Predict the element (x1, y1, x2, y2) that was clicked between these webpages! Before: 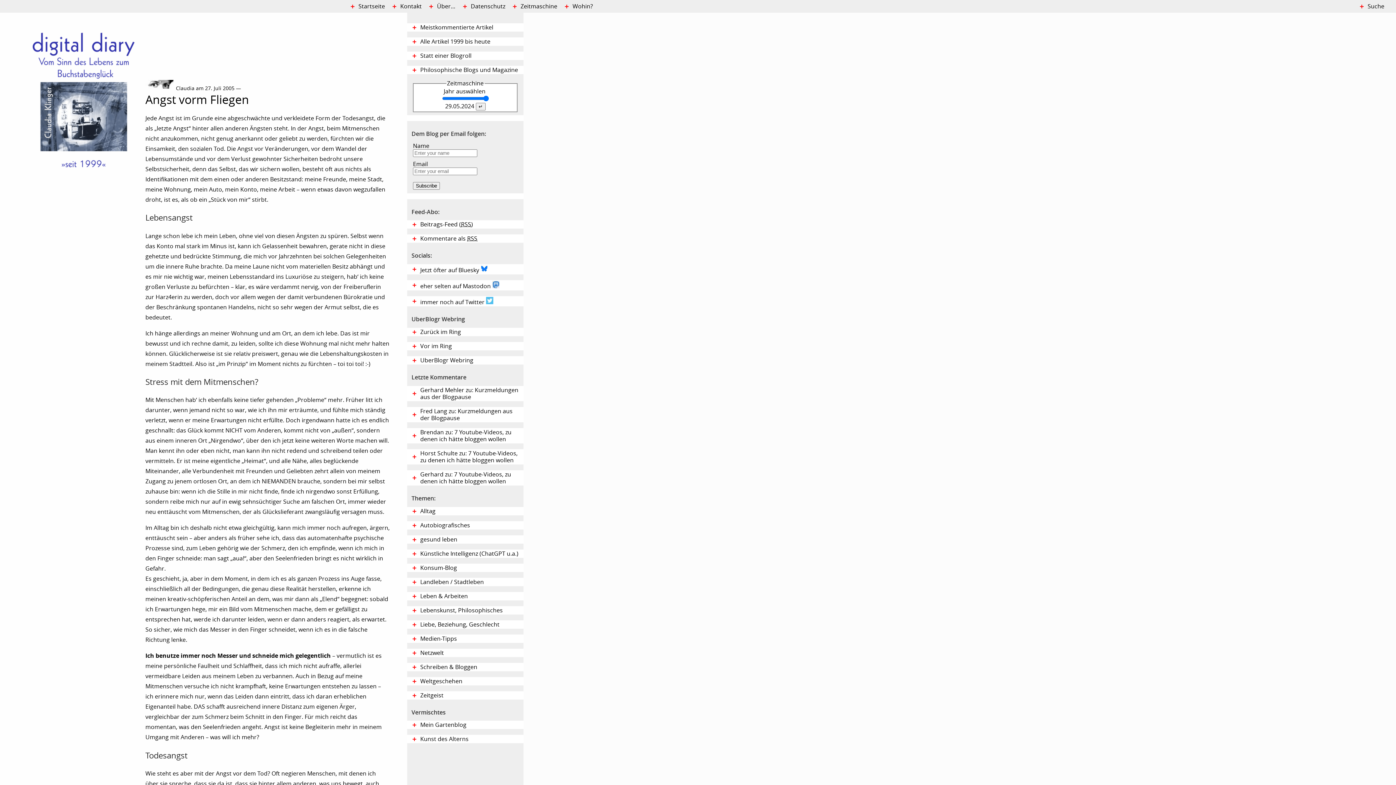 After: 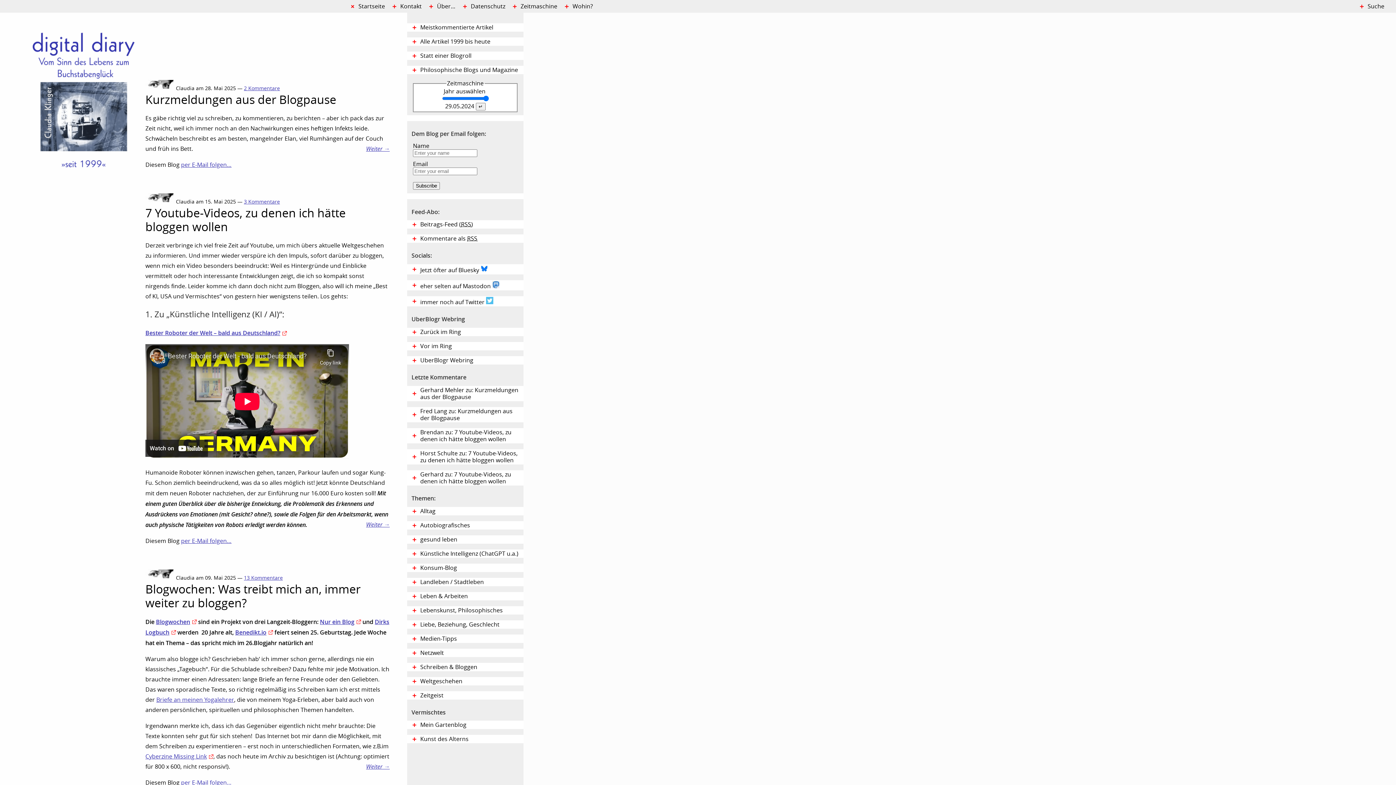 Action: bbox: (349, 0, 389, 12) label: Startseite